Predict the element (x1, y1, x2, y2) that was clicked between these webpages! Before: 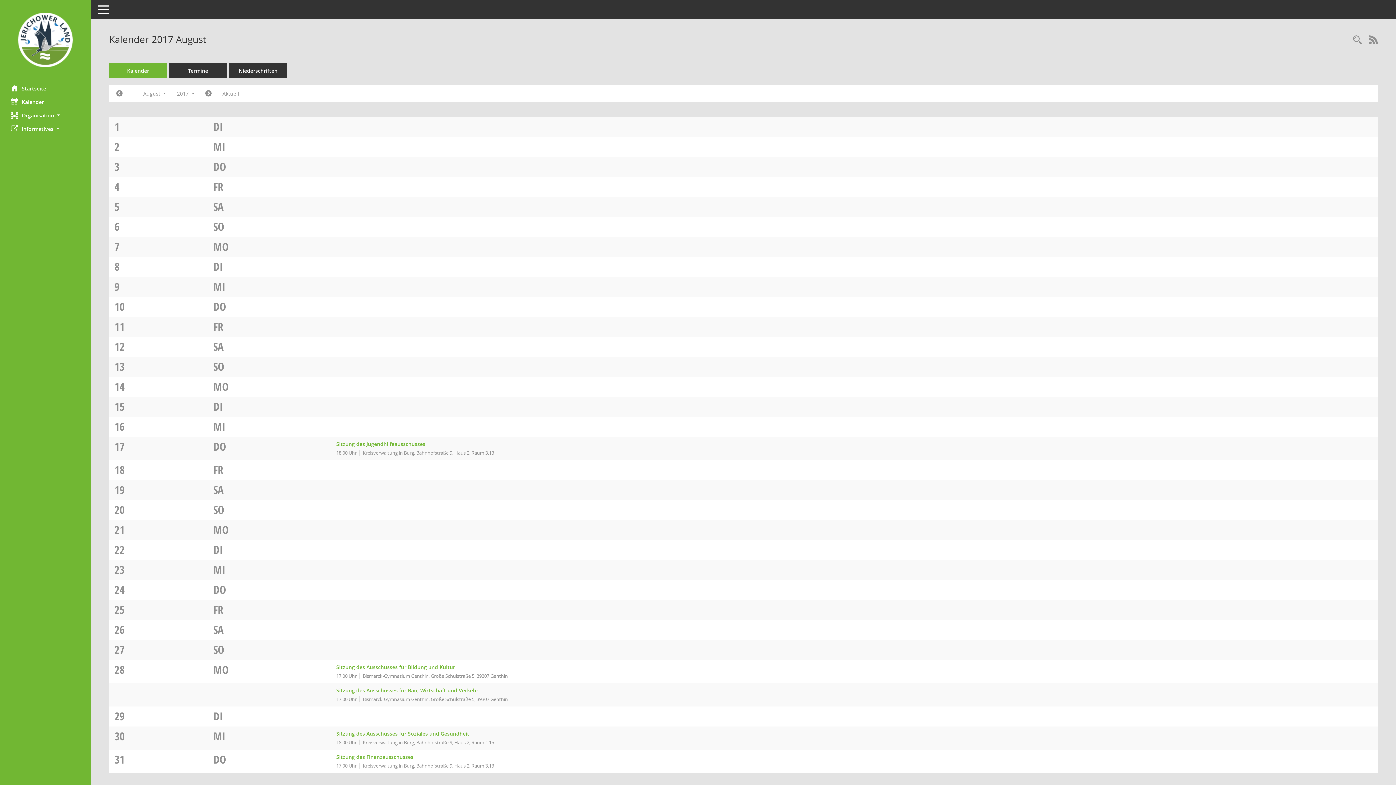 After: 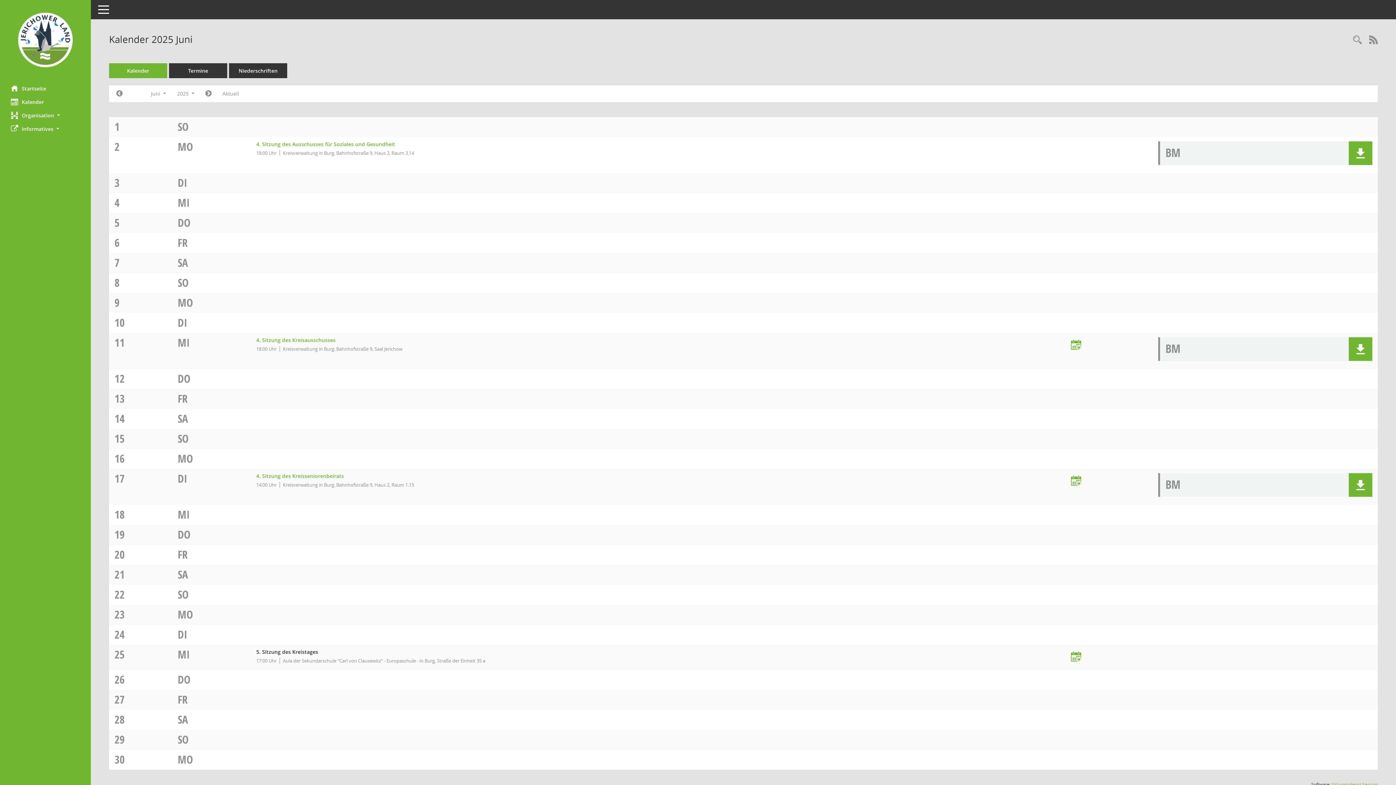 Action: label: Monat: Aktuell bbox: (217, 87, 244, 100)